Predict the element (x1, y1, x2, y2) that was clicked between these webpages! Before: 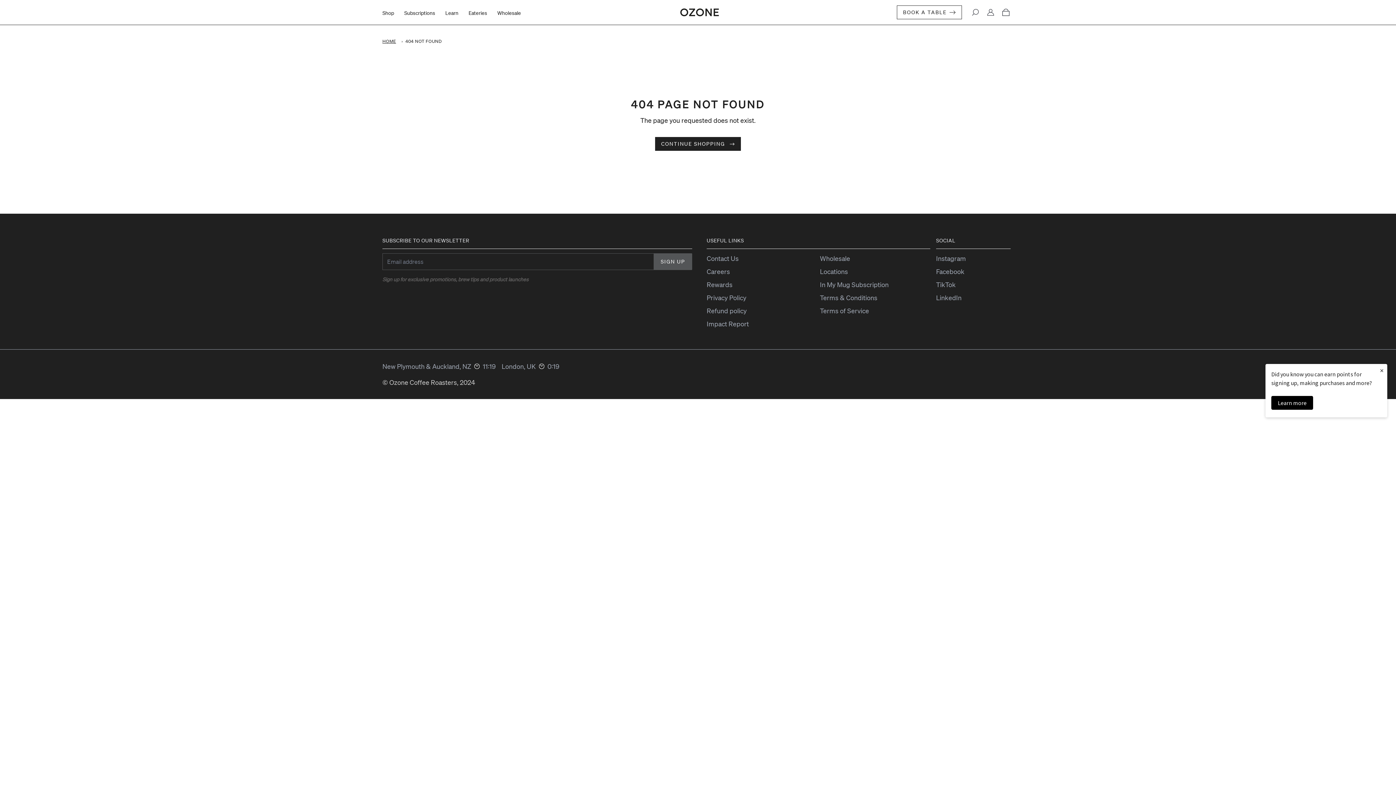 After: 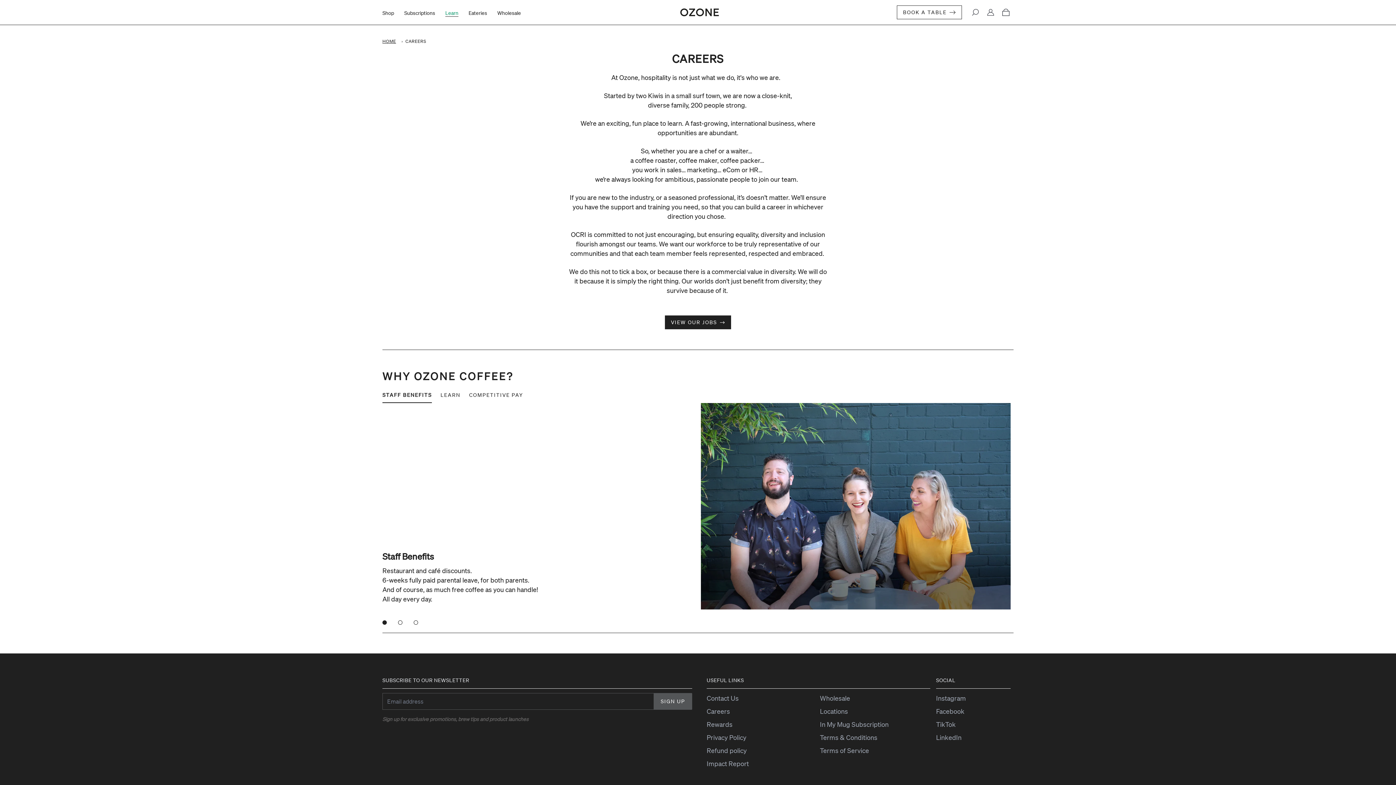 Action: label: Careers bbox: (706, 267, 730, 275)